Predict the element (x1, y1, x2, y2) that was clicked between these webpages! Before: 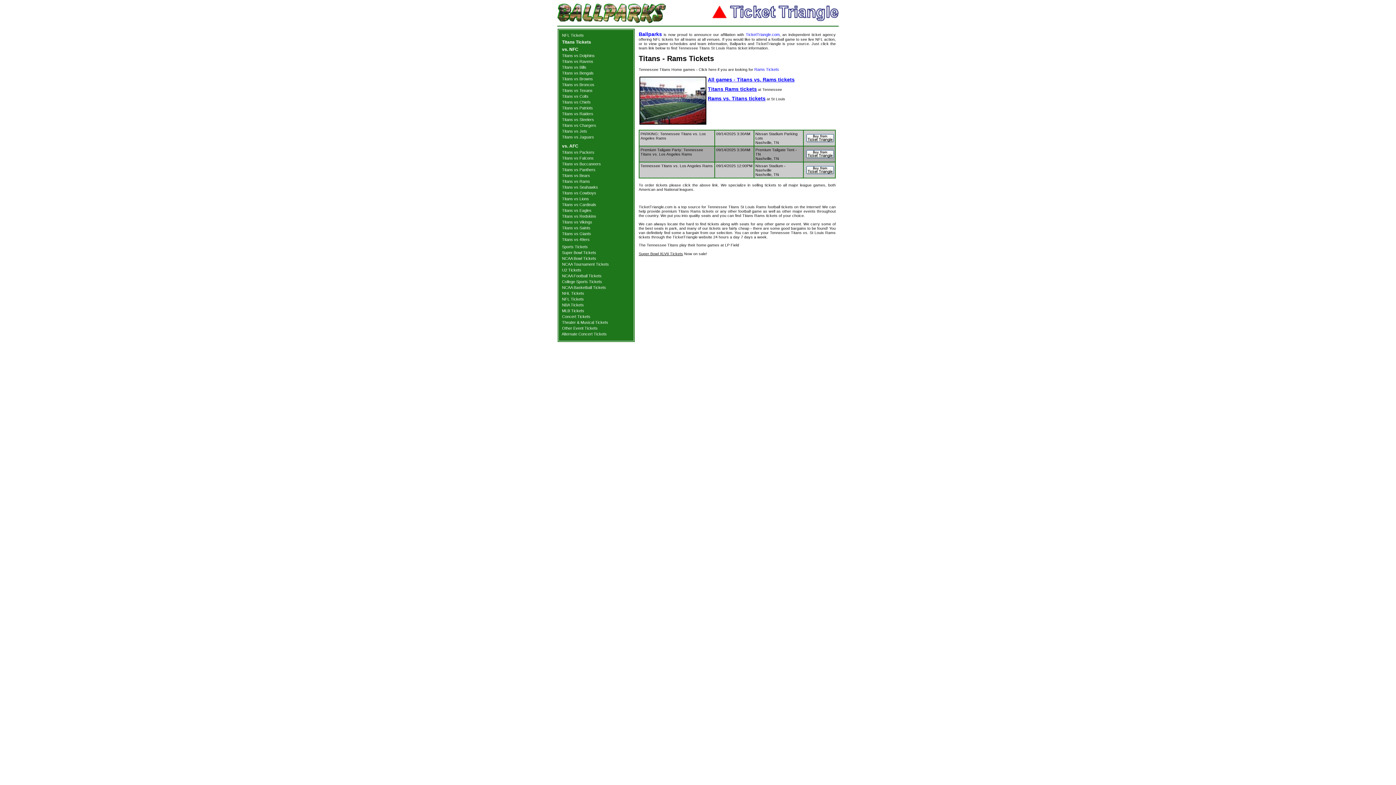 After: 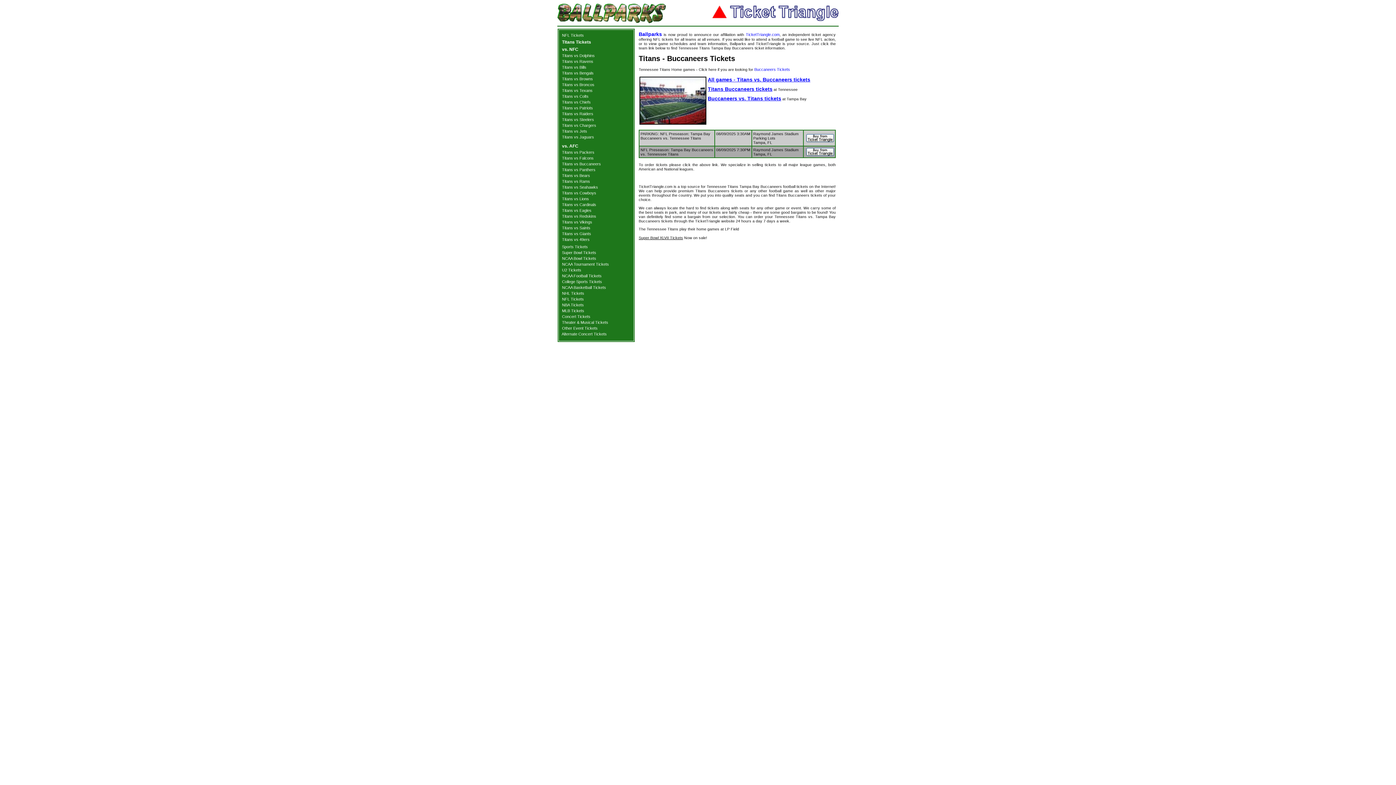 Action: bbox: (562, 161, 601, 166) label: Titans vs Buccaneers